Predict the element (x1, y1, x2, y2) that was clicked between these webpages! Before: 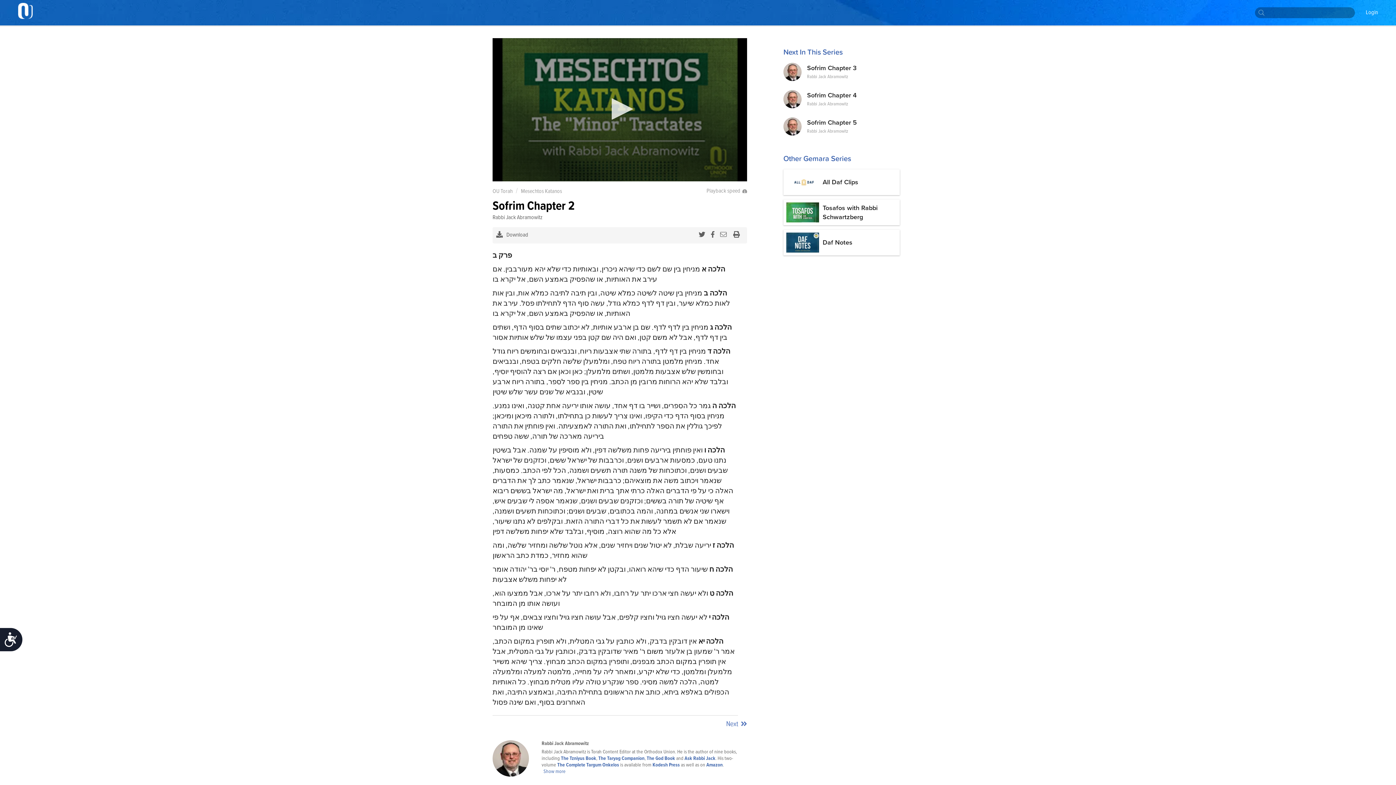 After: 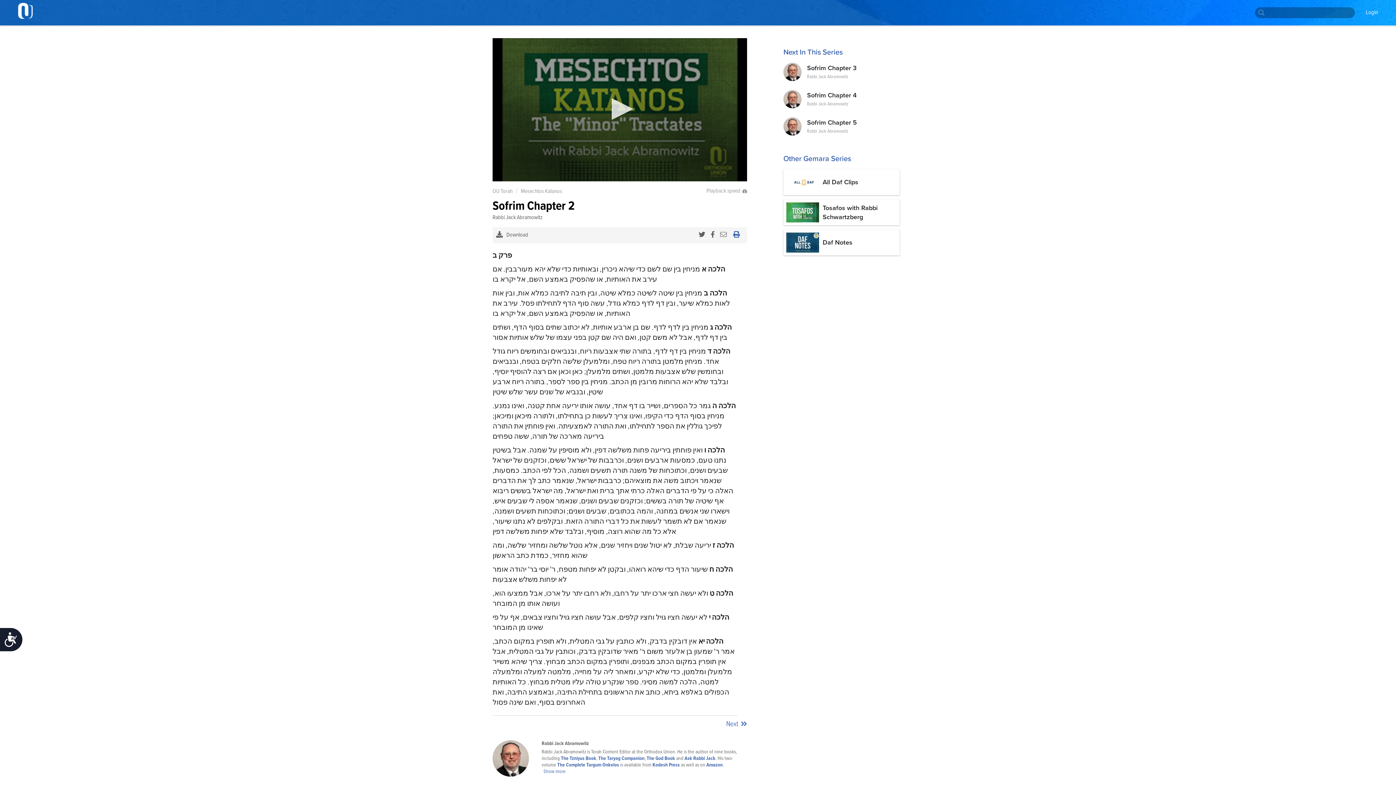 Action: bbox: (733, 230, 743, 239)